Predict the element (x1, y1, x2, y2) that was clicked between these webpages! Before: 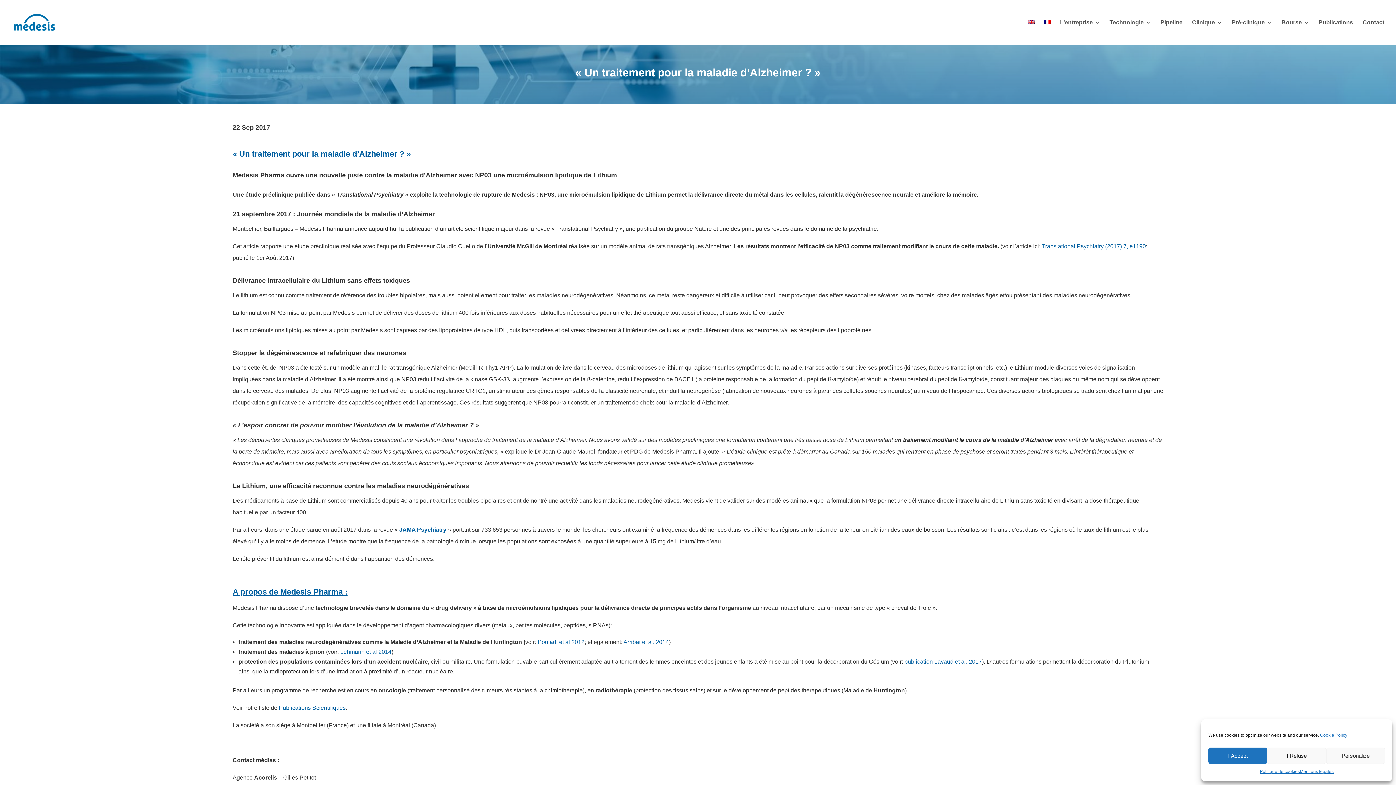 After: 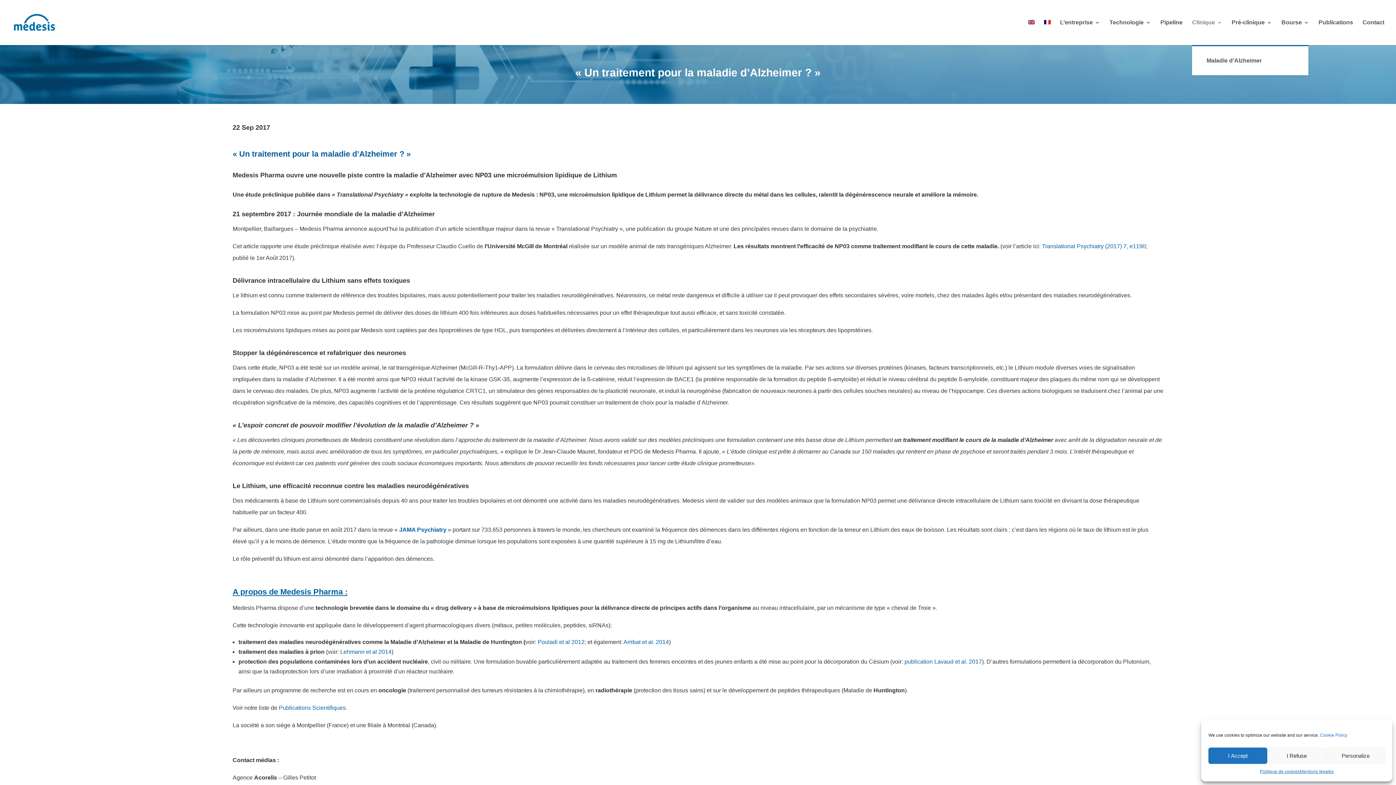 Action: label: Clinique bbox: (1192, 20, 1222, 45)